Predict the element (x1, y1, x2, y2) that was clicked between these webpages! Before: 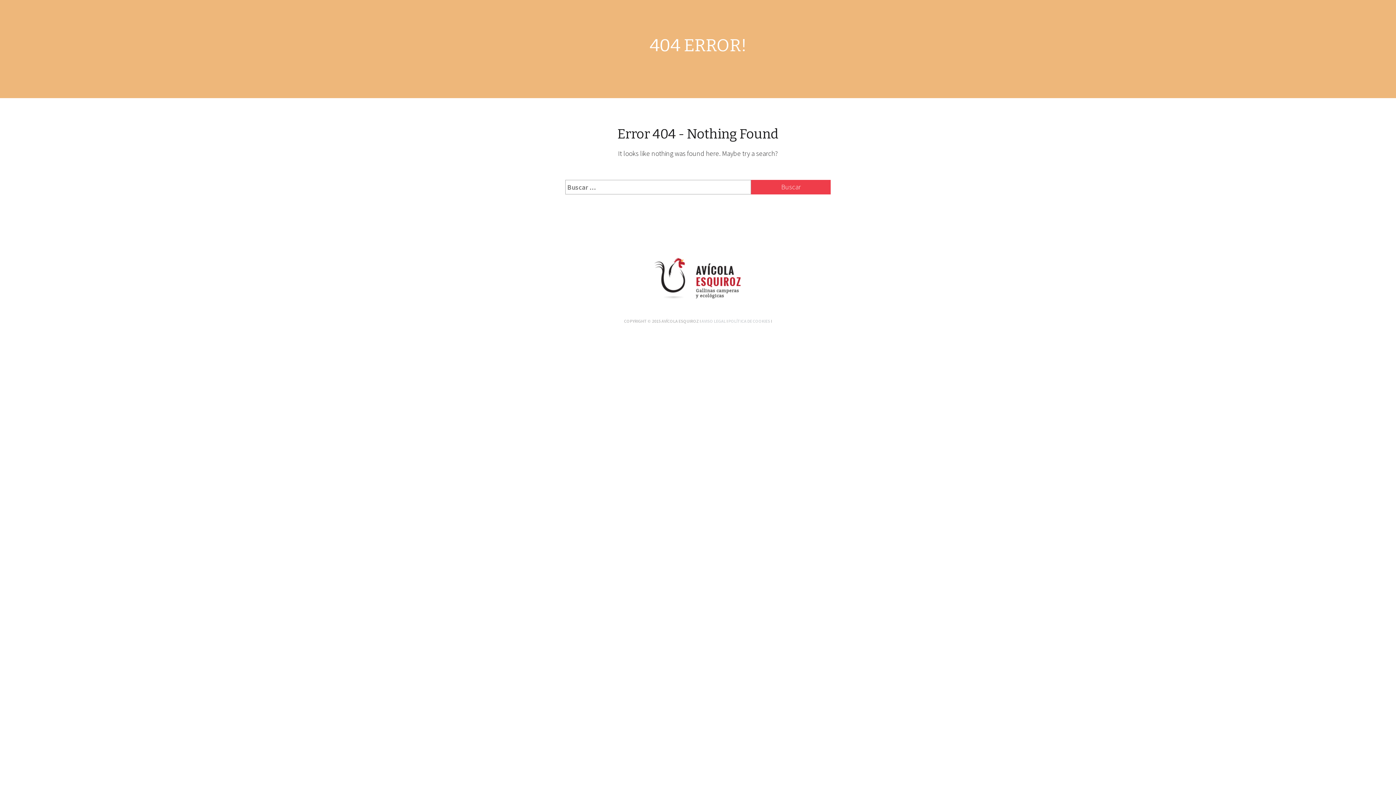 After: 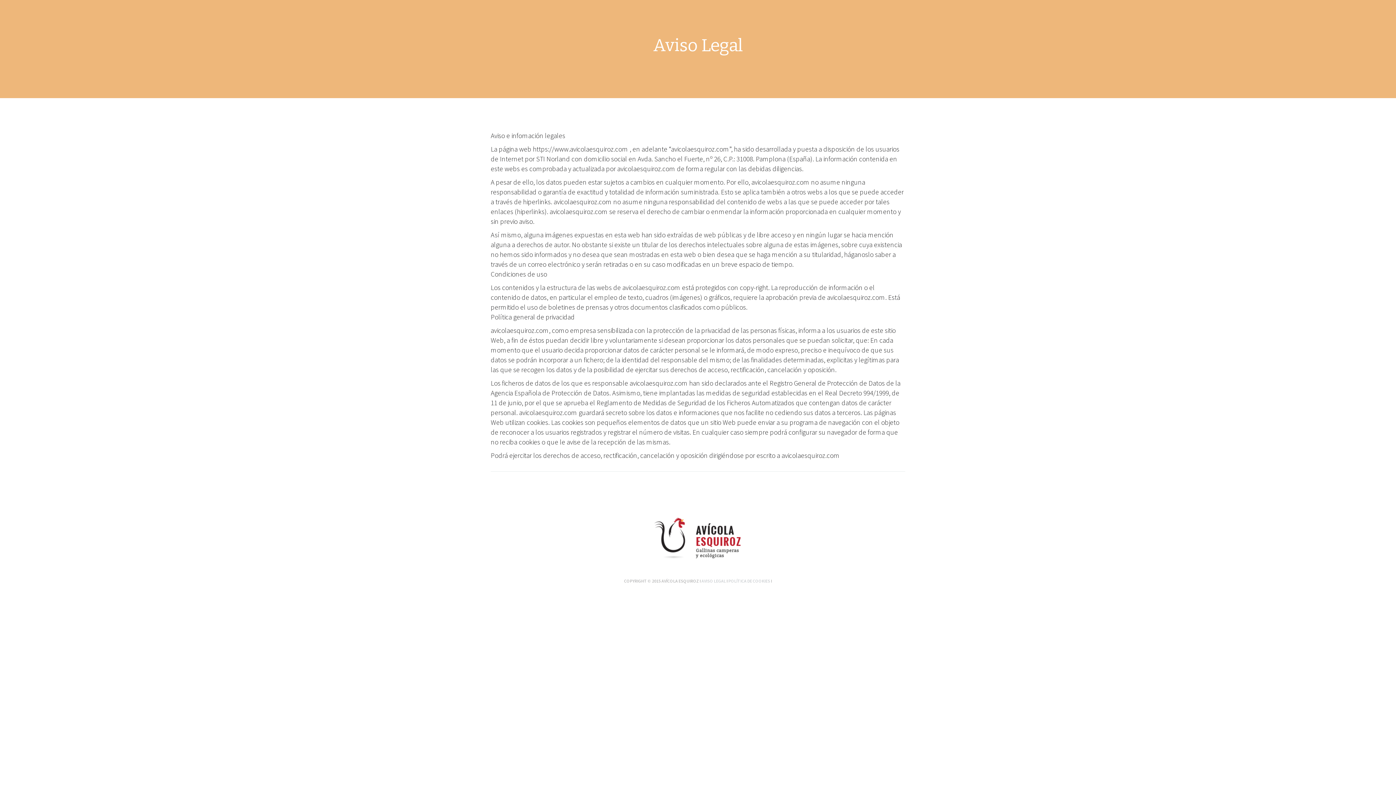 Action: label: AVISO LEGAL bbox: (701, 318, 726, 324)